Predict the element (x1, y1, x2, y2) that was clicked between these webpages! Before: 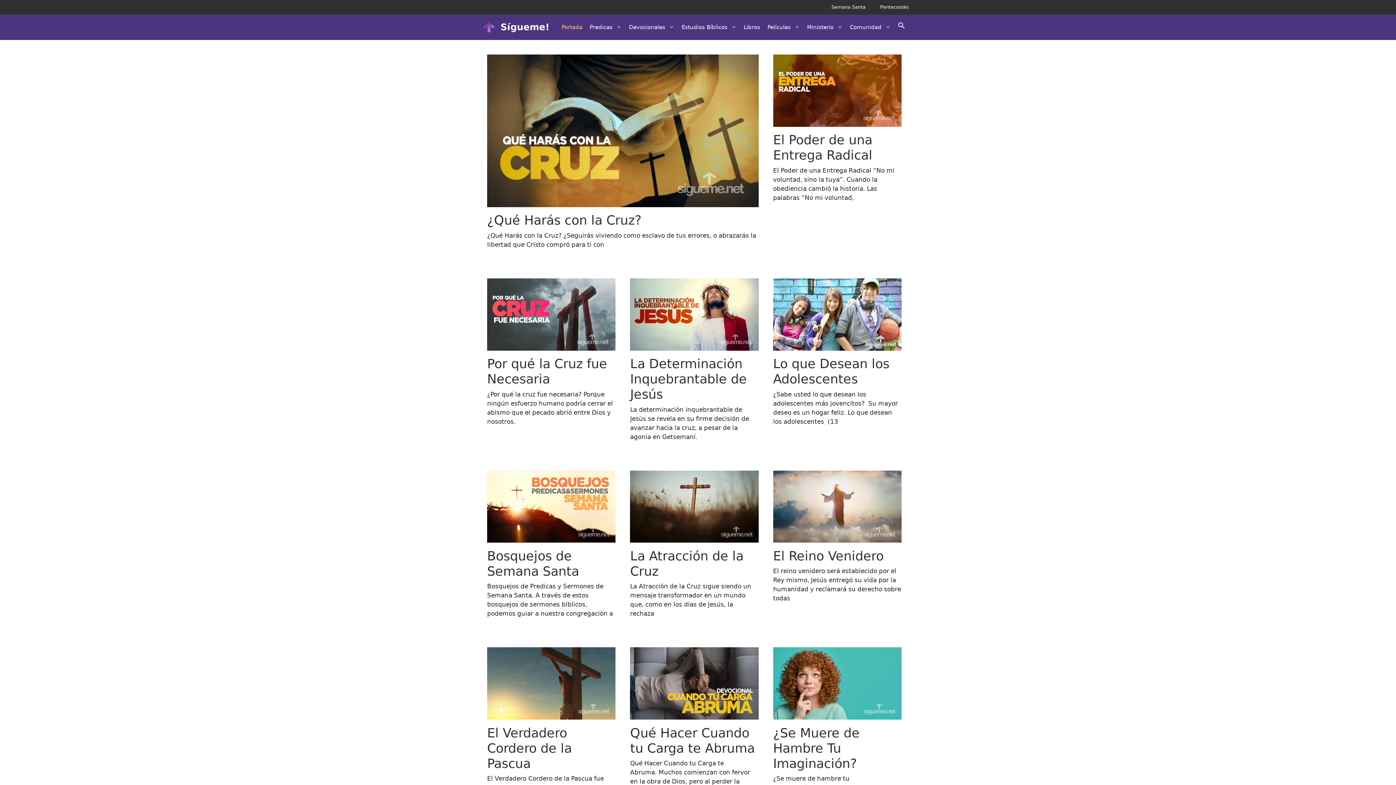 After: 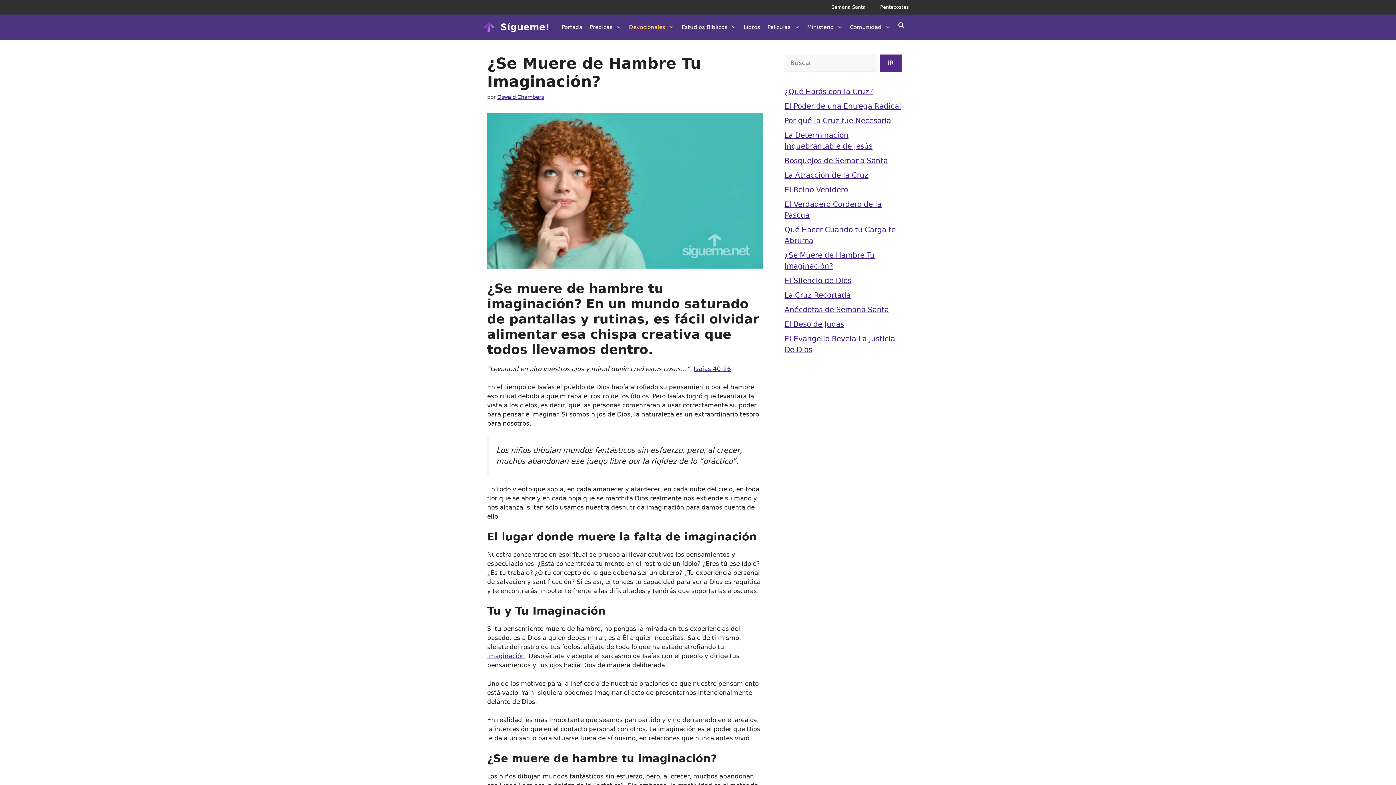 Action: bbox: (773, 714, 901, 721)